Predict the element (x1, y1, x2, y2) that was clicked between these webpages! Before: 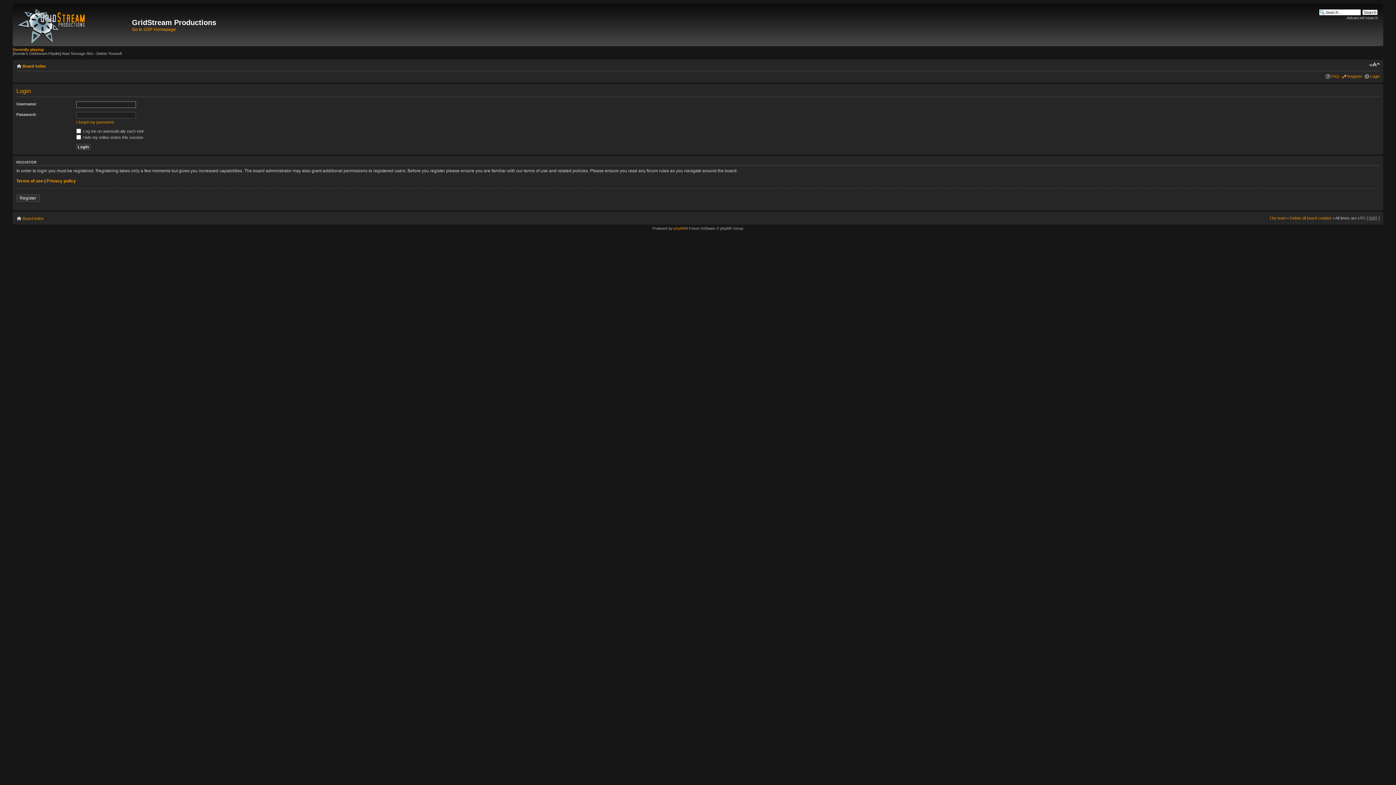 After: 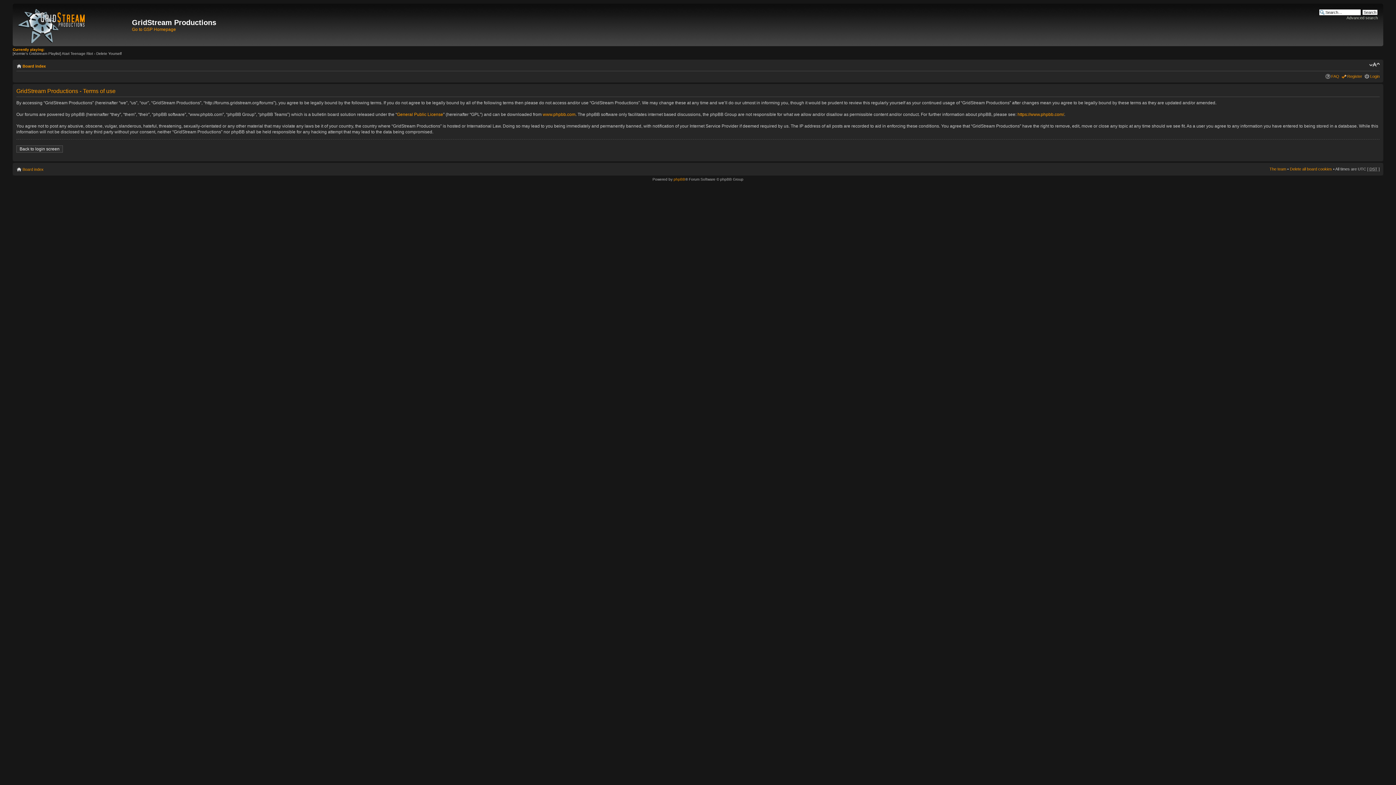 Action: bbox: (16, 178, 43, 183) label: Terms of use